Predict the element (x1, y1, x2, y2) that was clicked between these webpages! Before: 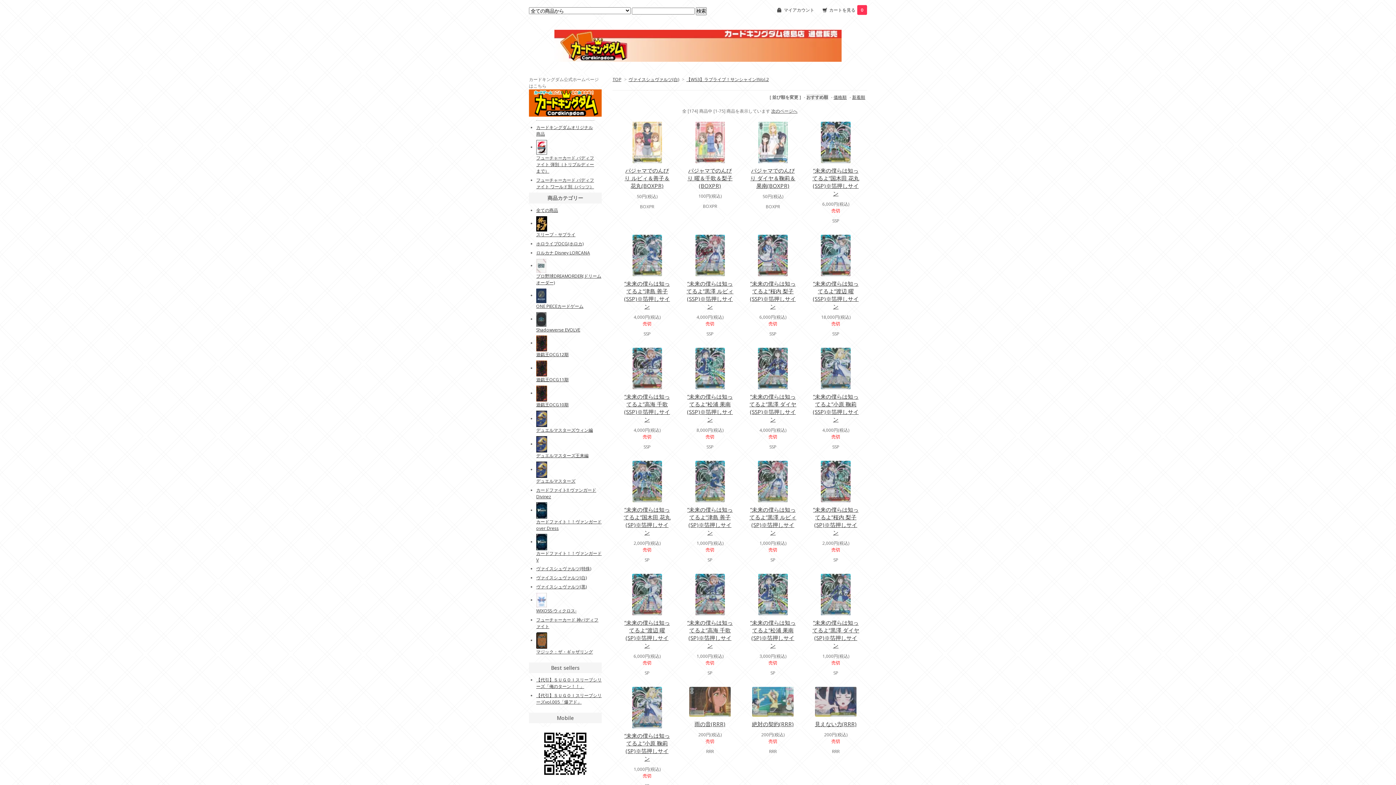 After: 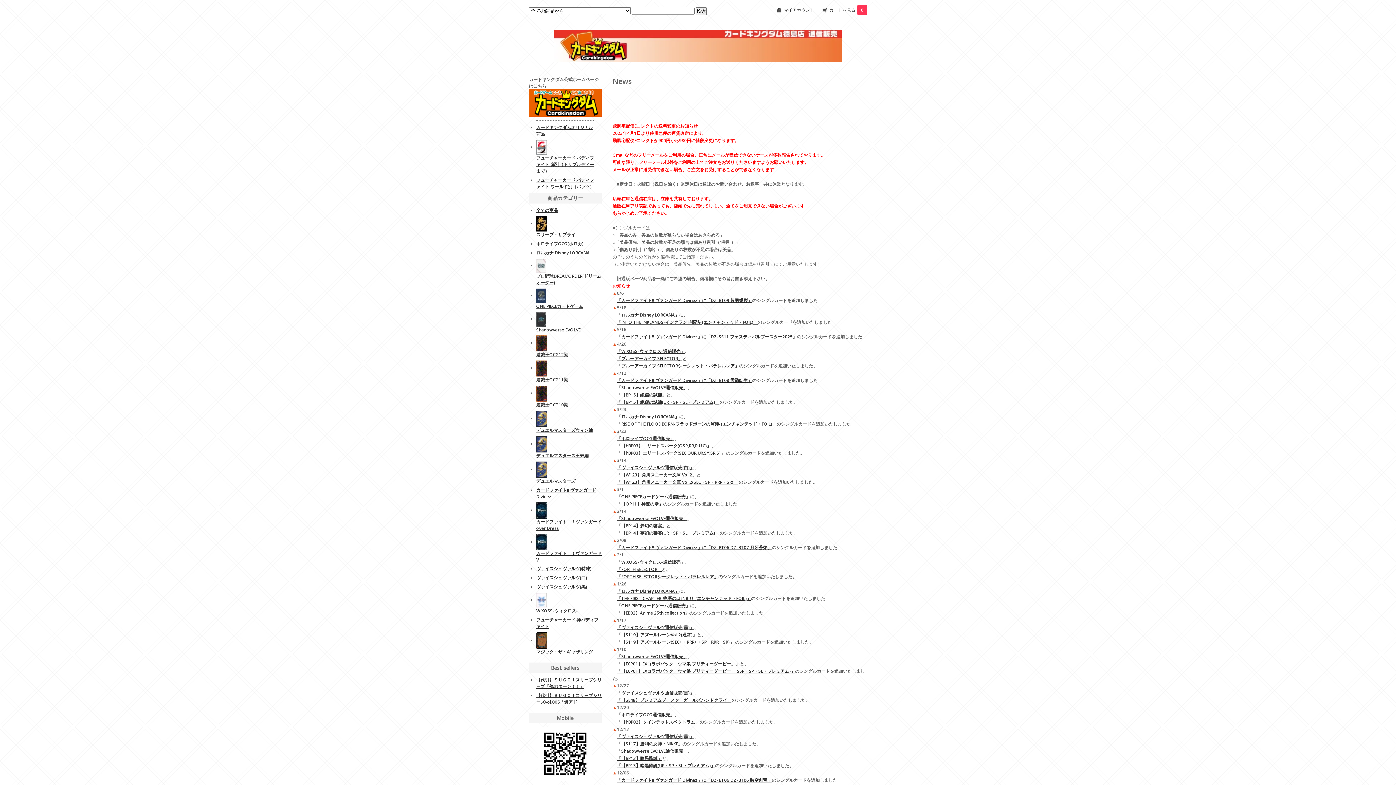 Action: bbox: (554, 31, 841, 56)